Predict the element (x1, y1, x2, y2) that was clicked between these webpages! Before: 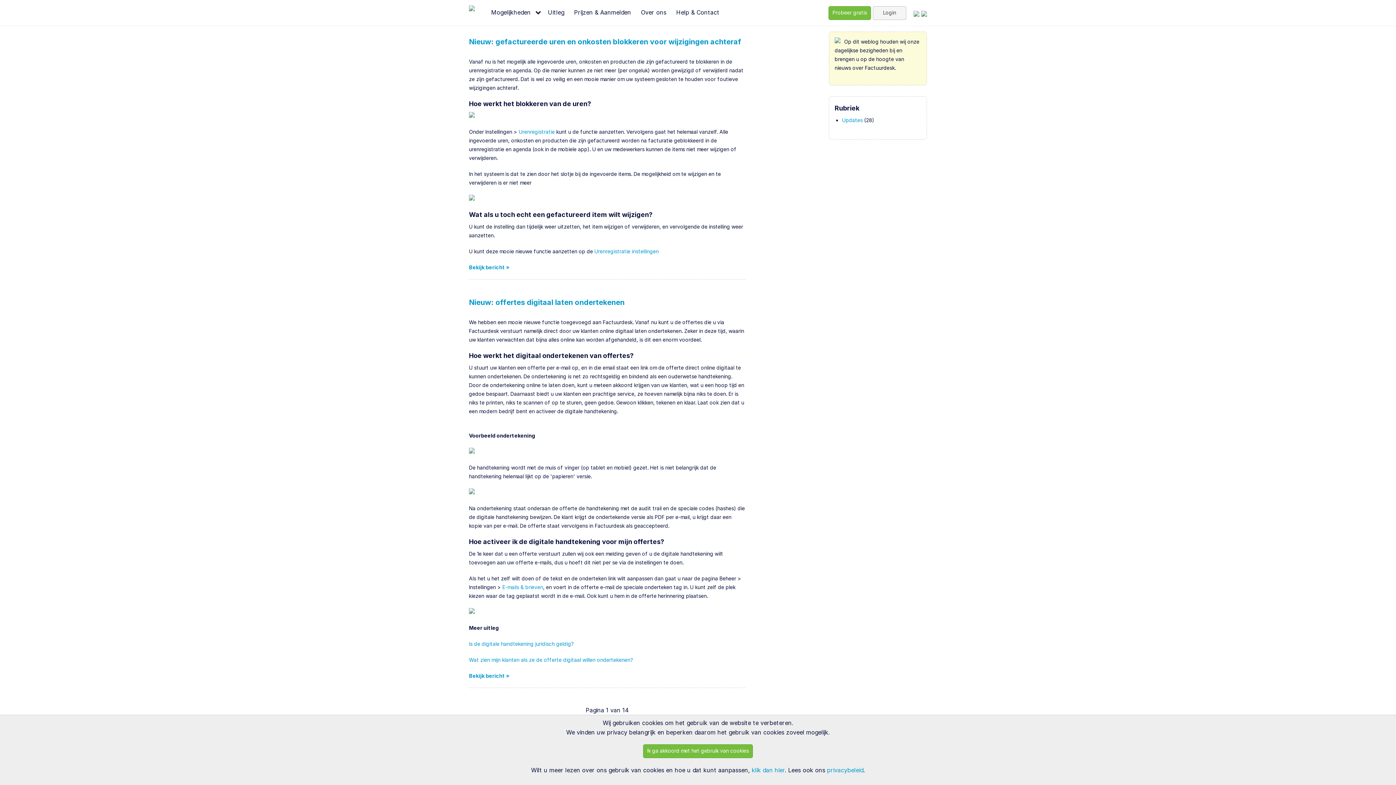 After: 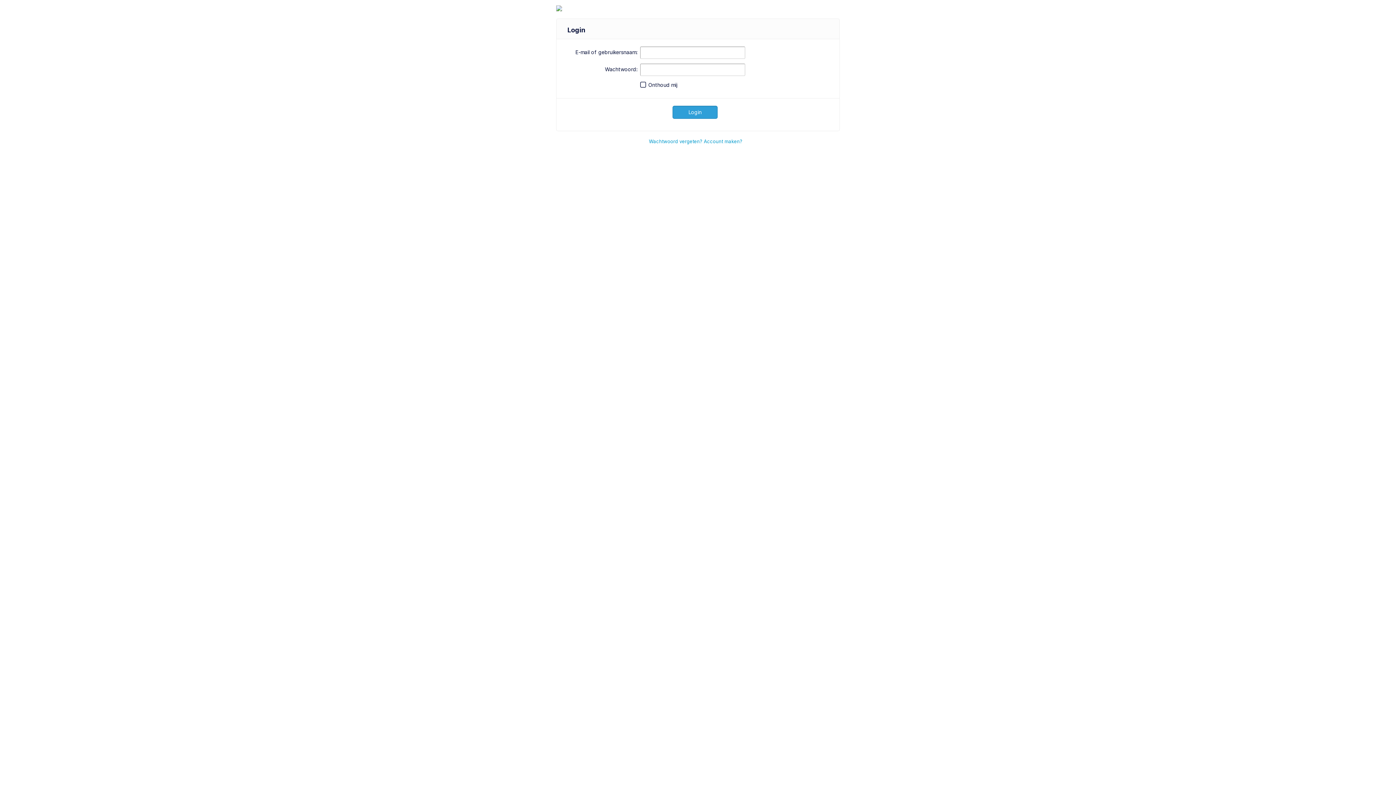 Action: label: Urenregistratie instellingen bbox: (594, 248, 658, 254)